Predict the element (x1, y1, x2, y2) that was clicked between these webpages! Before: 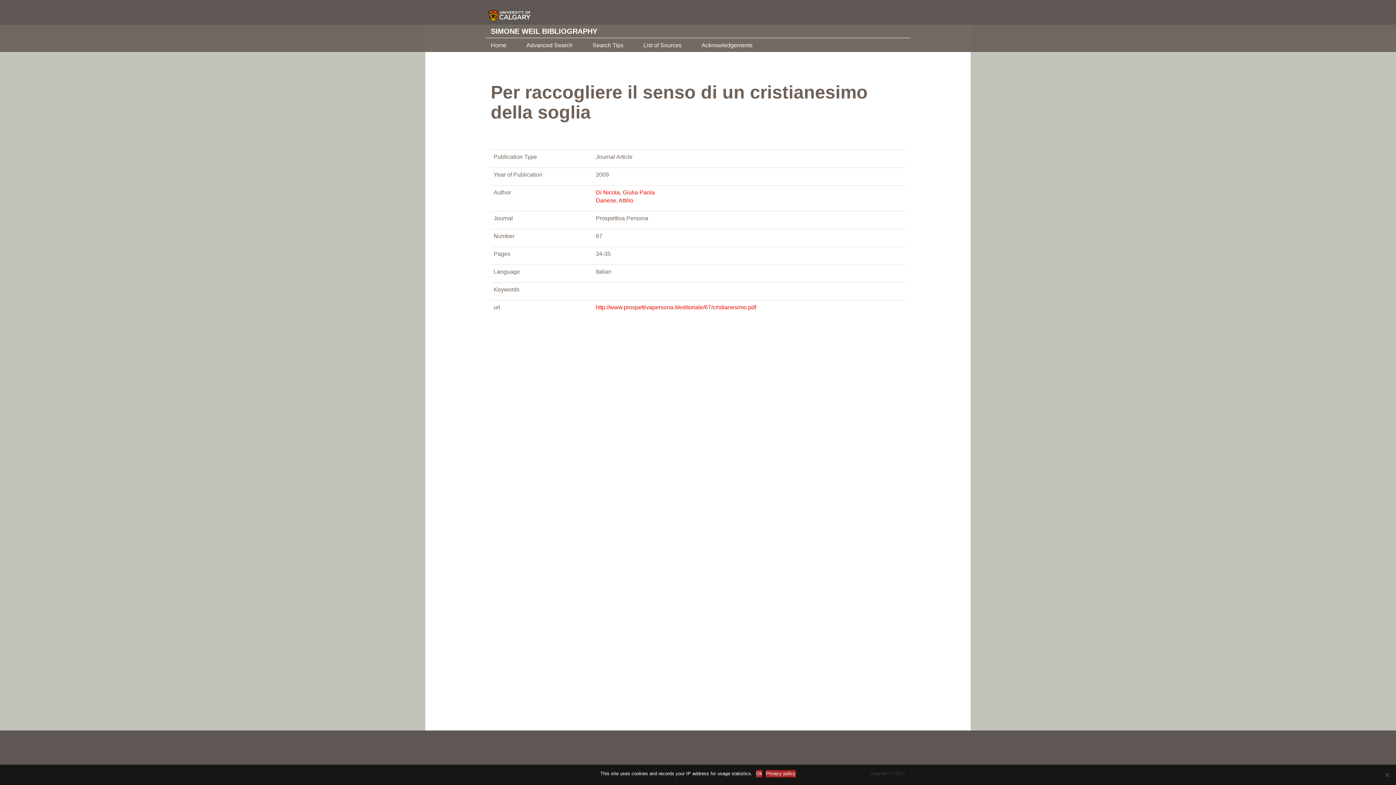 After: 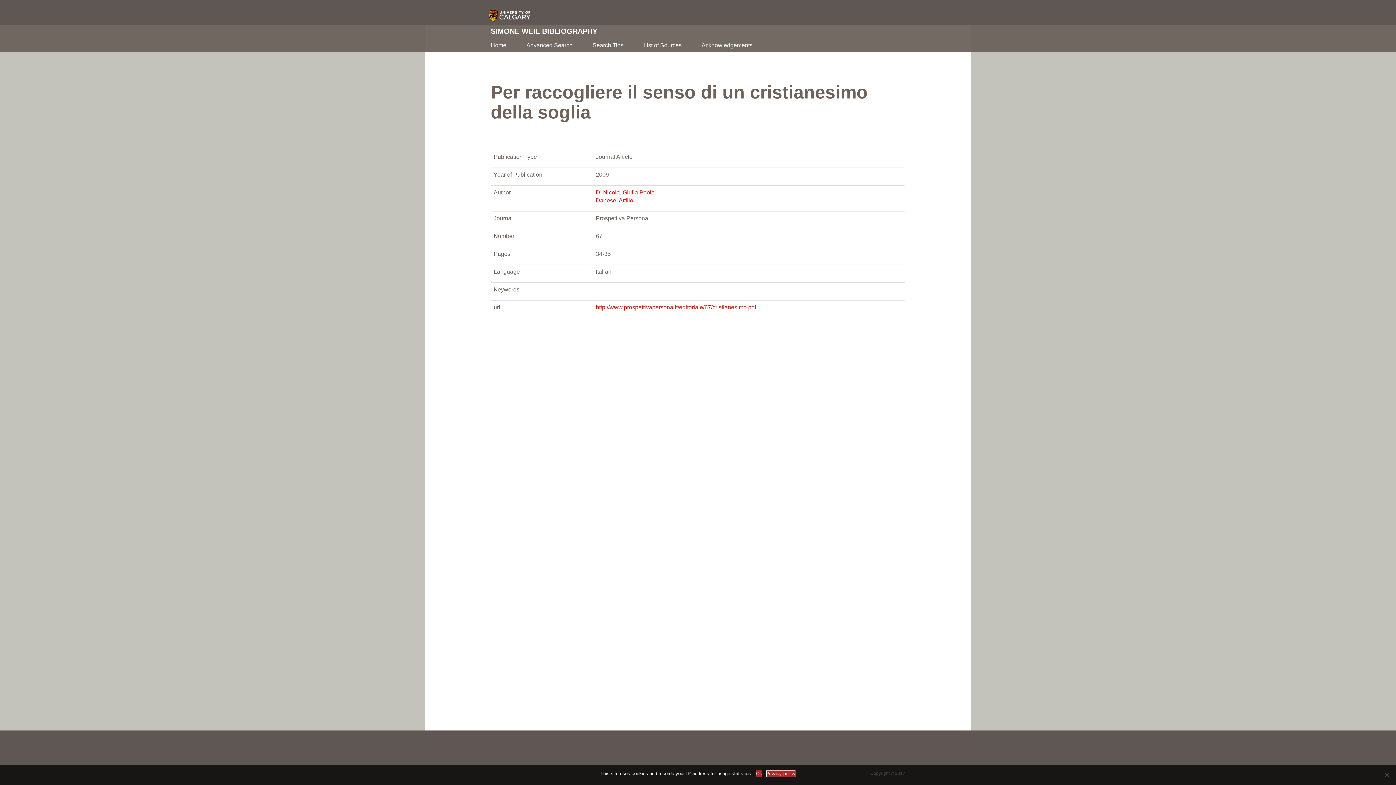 Action: label: Privacy policy bbox: (766, 770, 795, 777)